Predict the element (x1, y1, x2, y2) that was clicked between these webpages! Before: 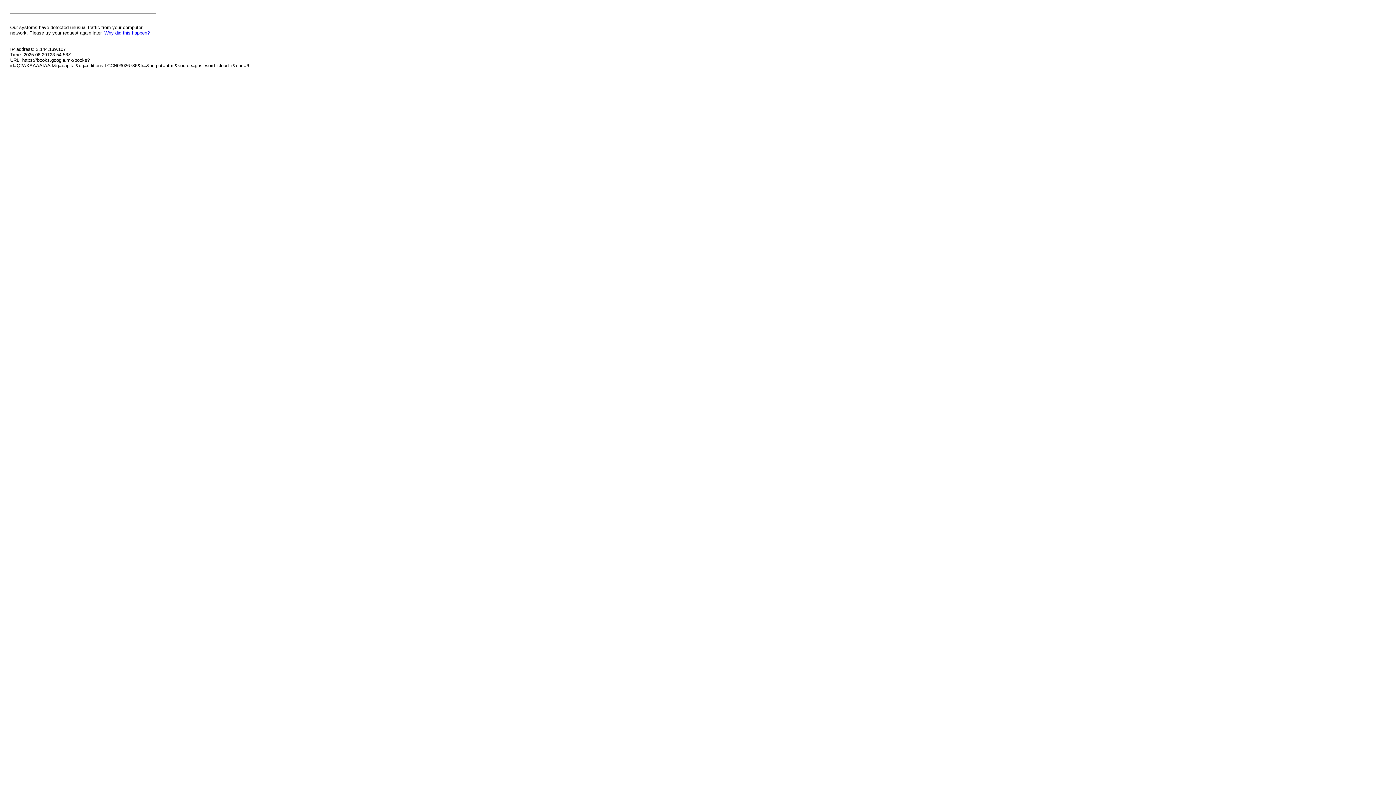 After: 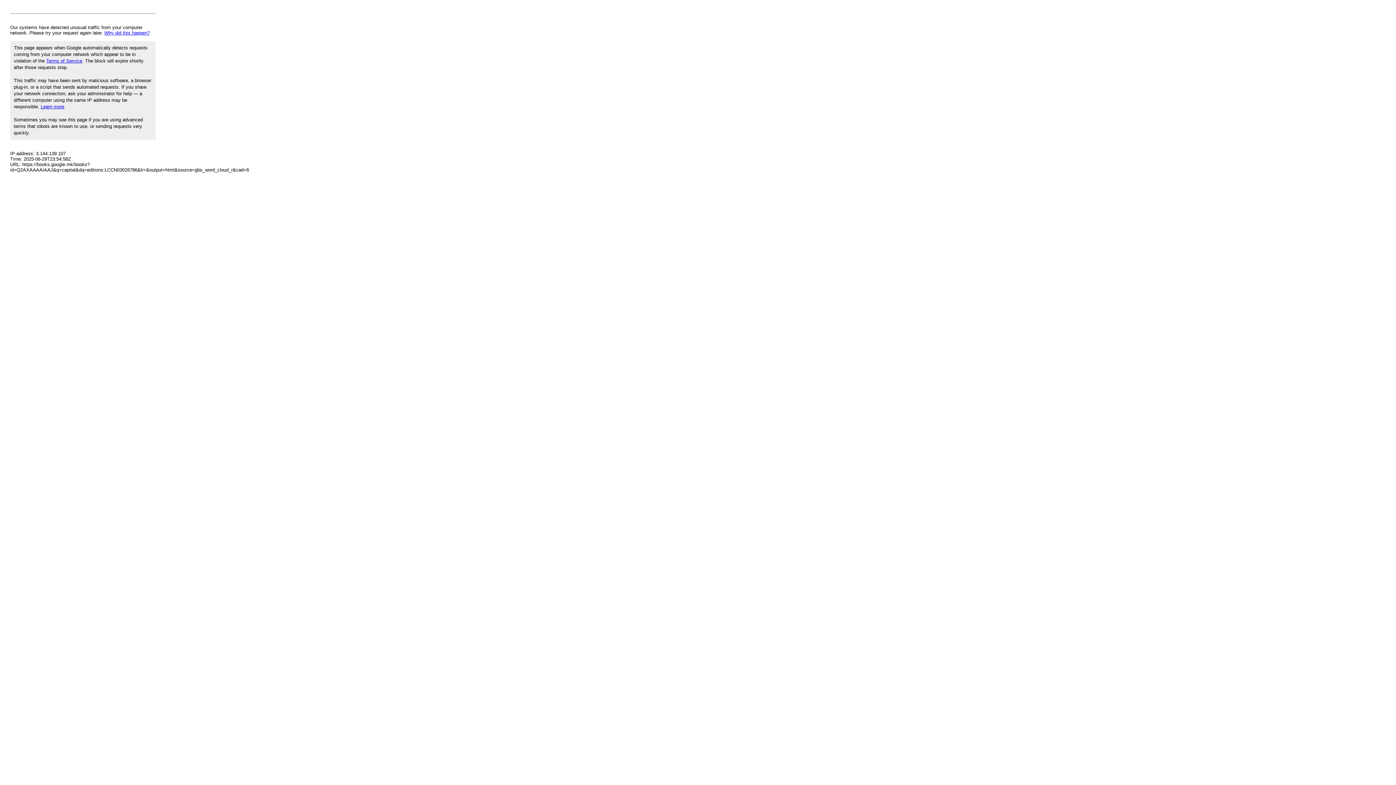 Action: label: Why did this happen? bbox: (104, 30, 149, 35)